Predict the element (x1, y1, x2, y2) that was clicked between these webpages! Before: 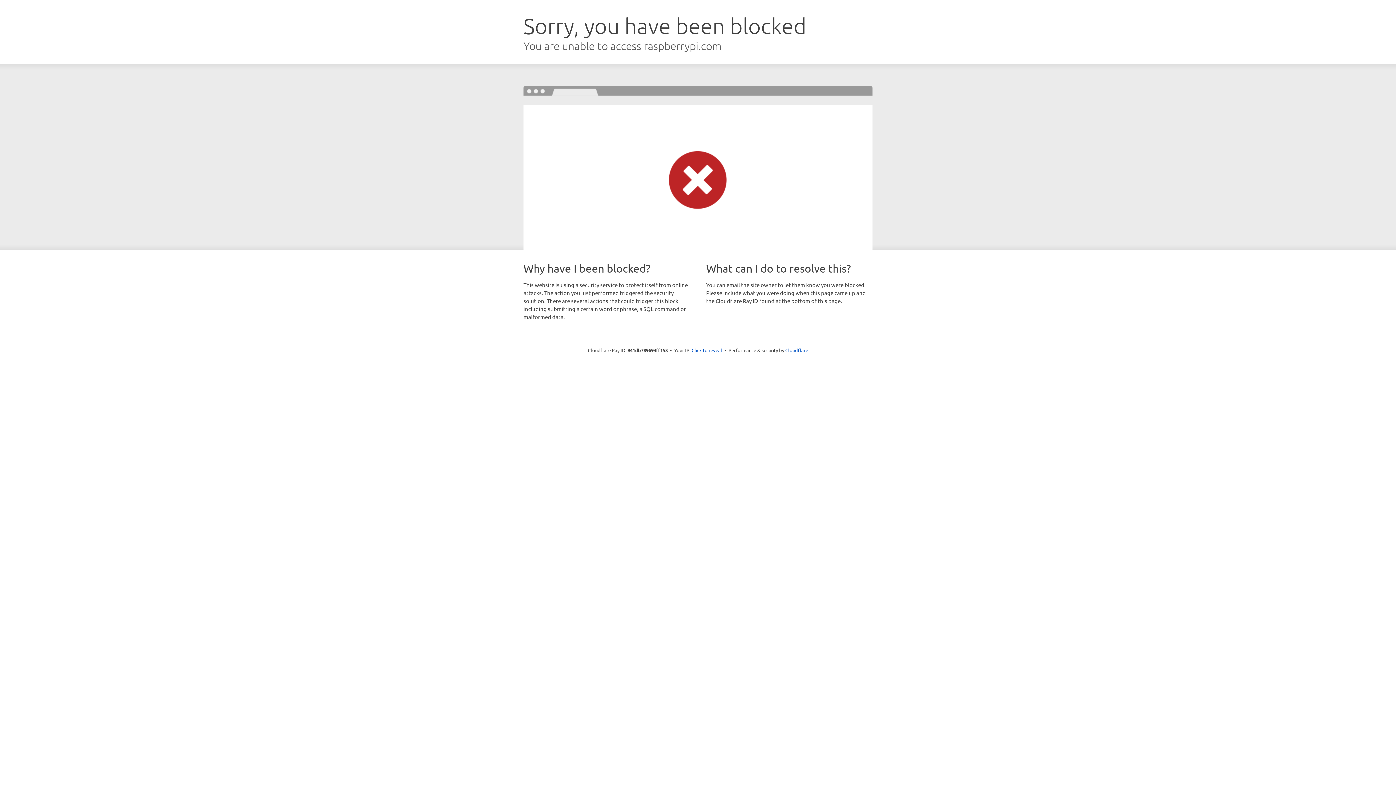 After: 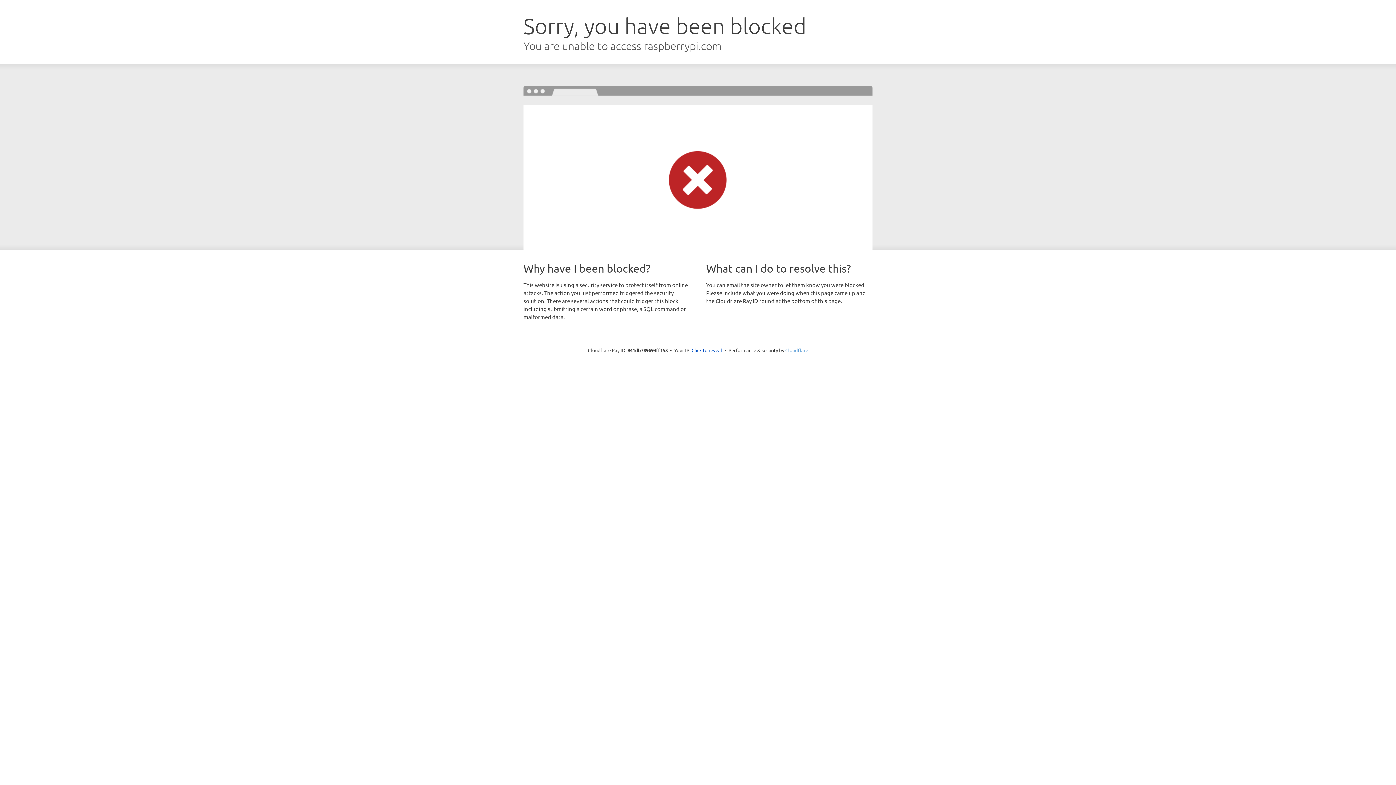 Action: label: Cloudflare bbox: (785, 347, 808, 353)